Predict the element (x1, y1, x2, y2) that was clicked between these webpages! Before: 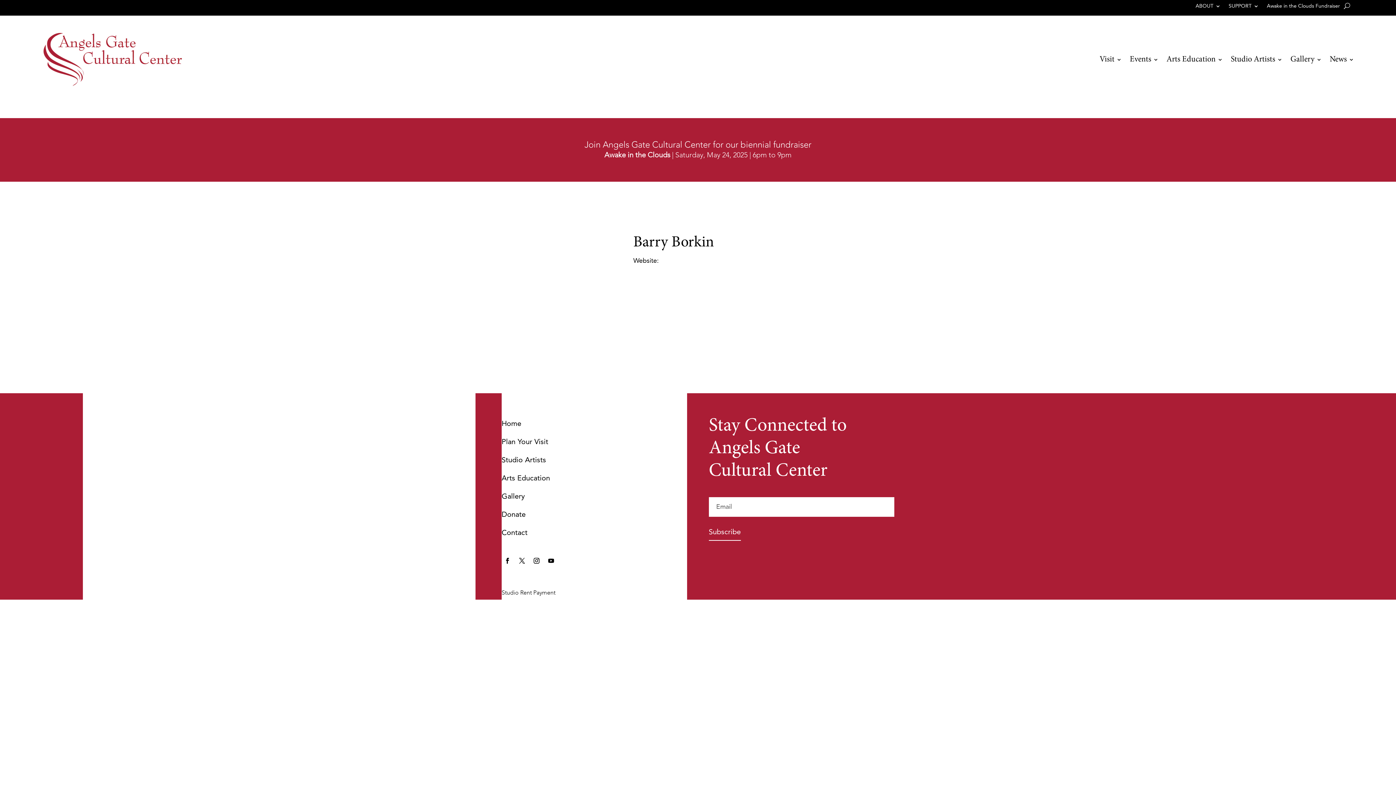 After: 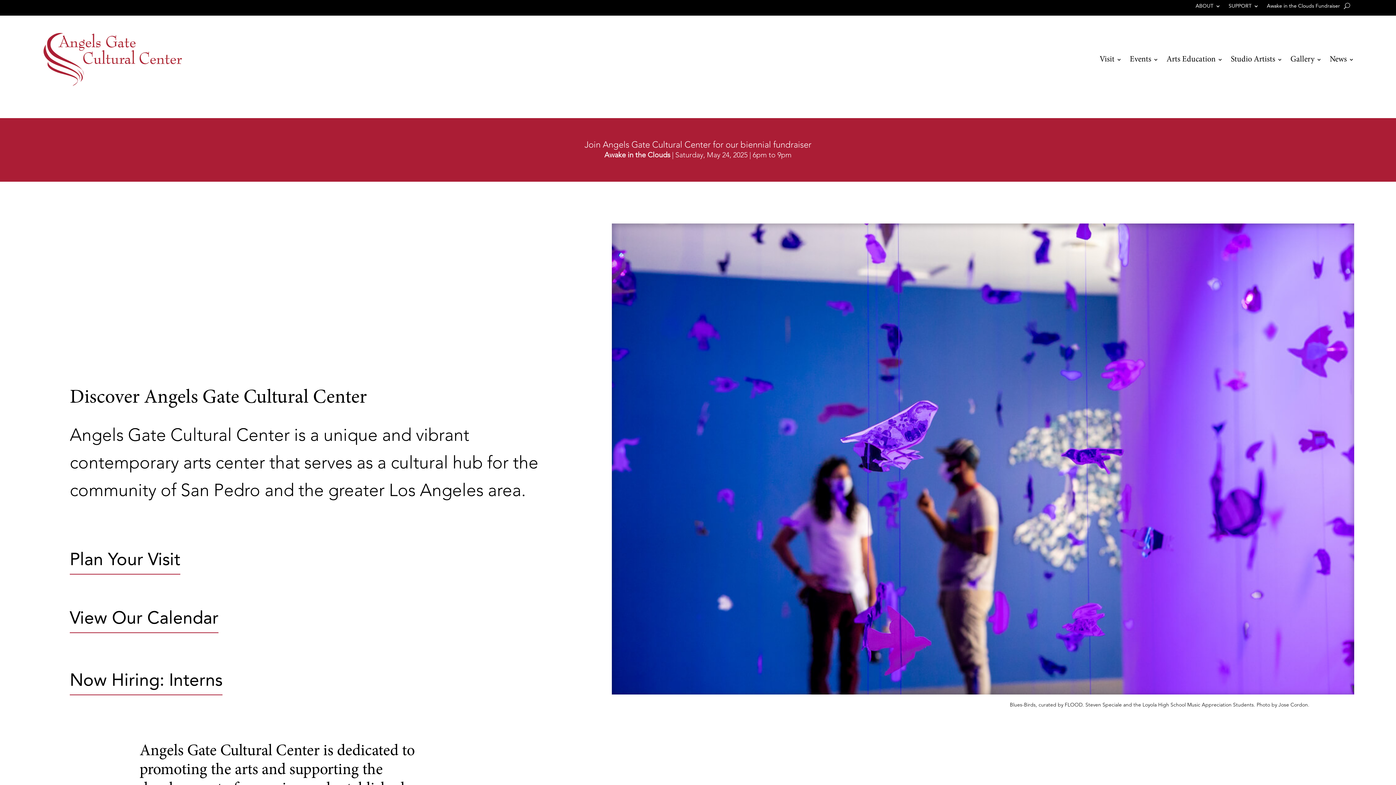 Action: bbox: (41, 80, 205, 89)